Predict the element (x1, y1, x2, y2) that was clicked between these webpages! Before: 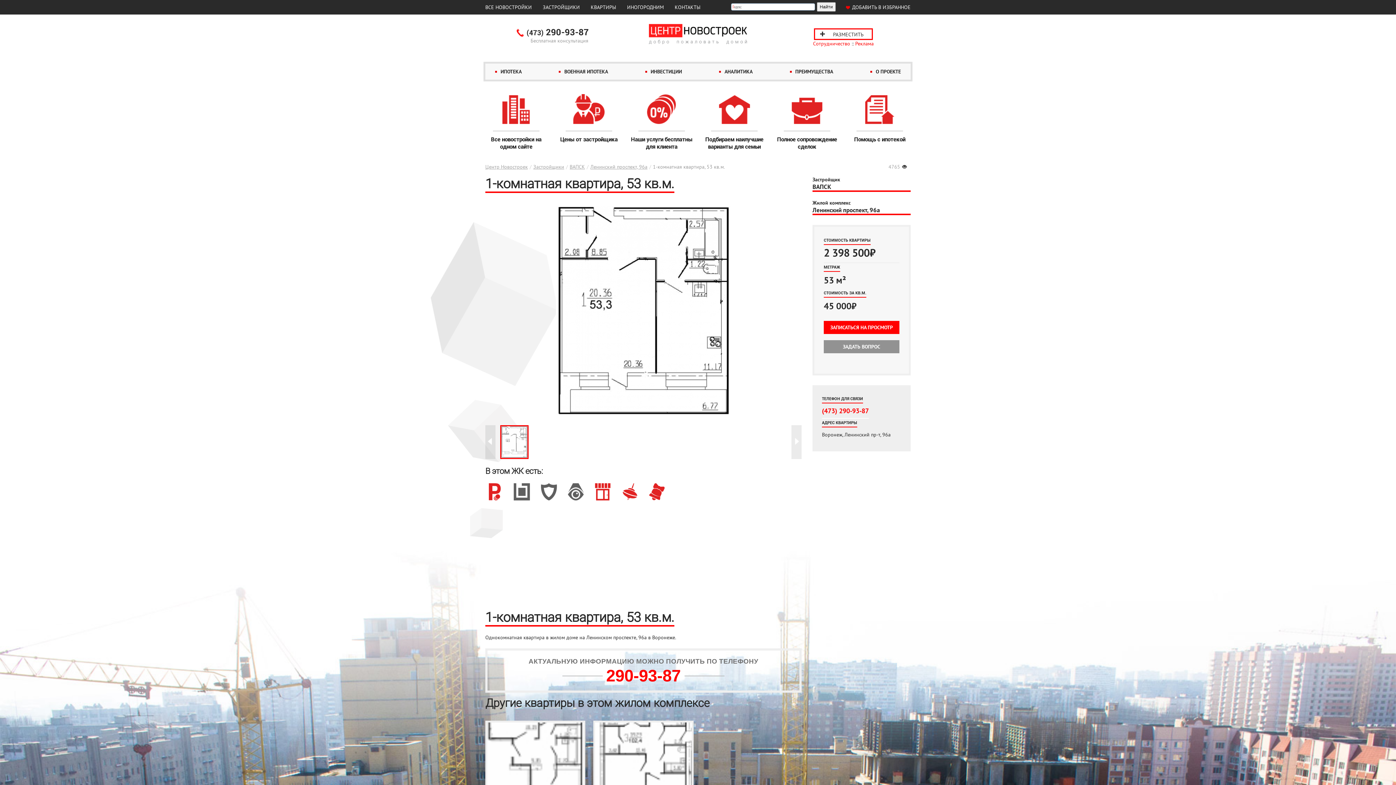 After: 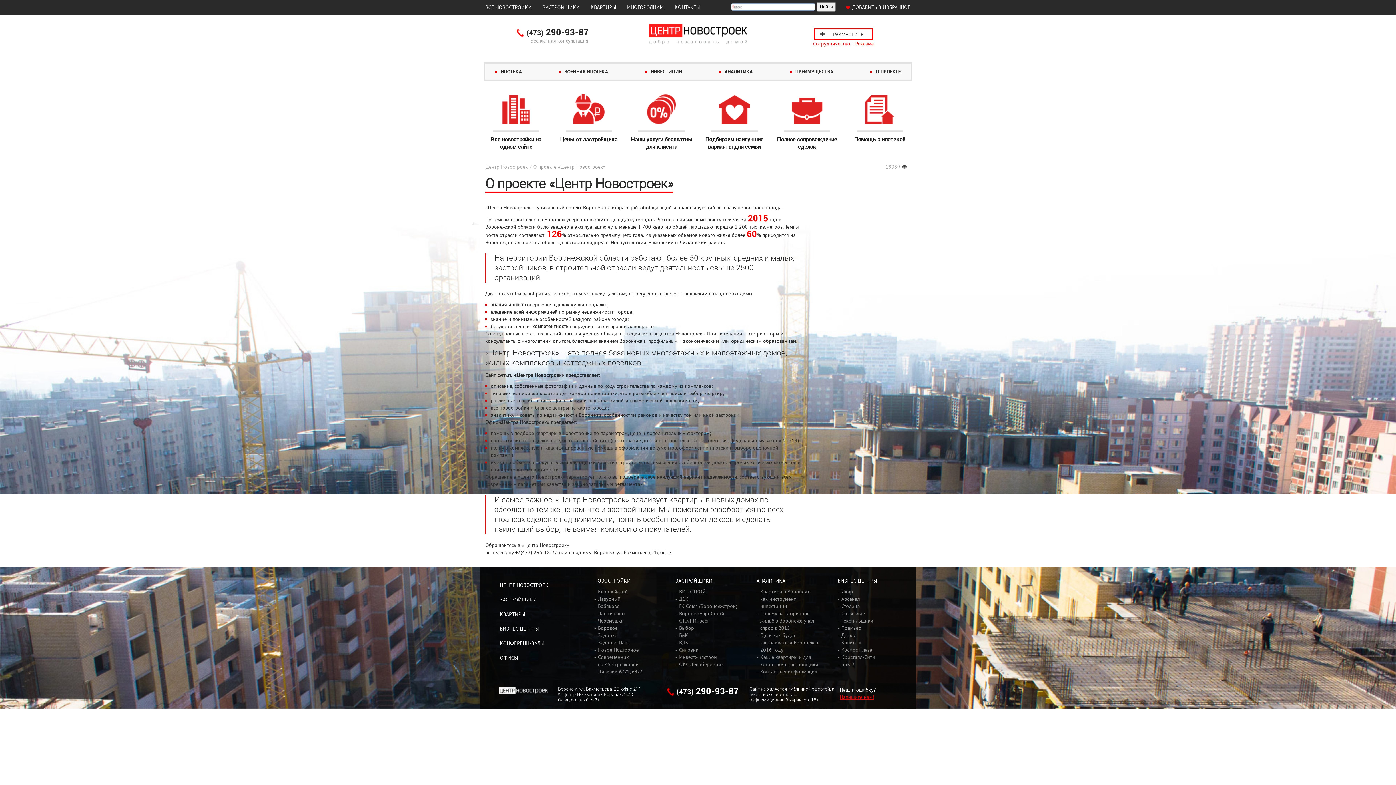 Action: bbox: (875, 68, 901, 74) label: О ПРОЕКТЕ